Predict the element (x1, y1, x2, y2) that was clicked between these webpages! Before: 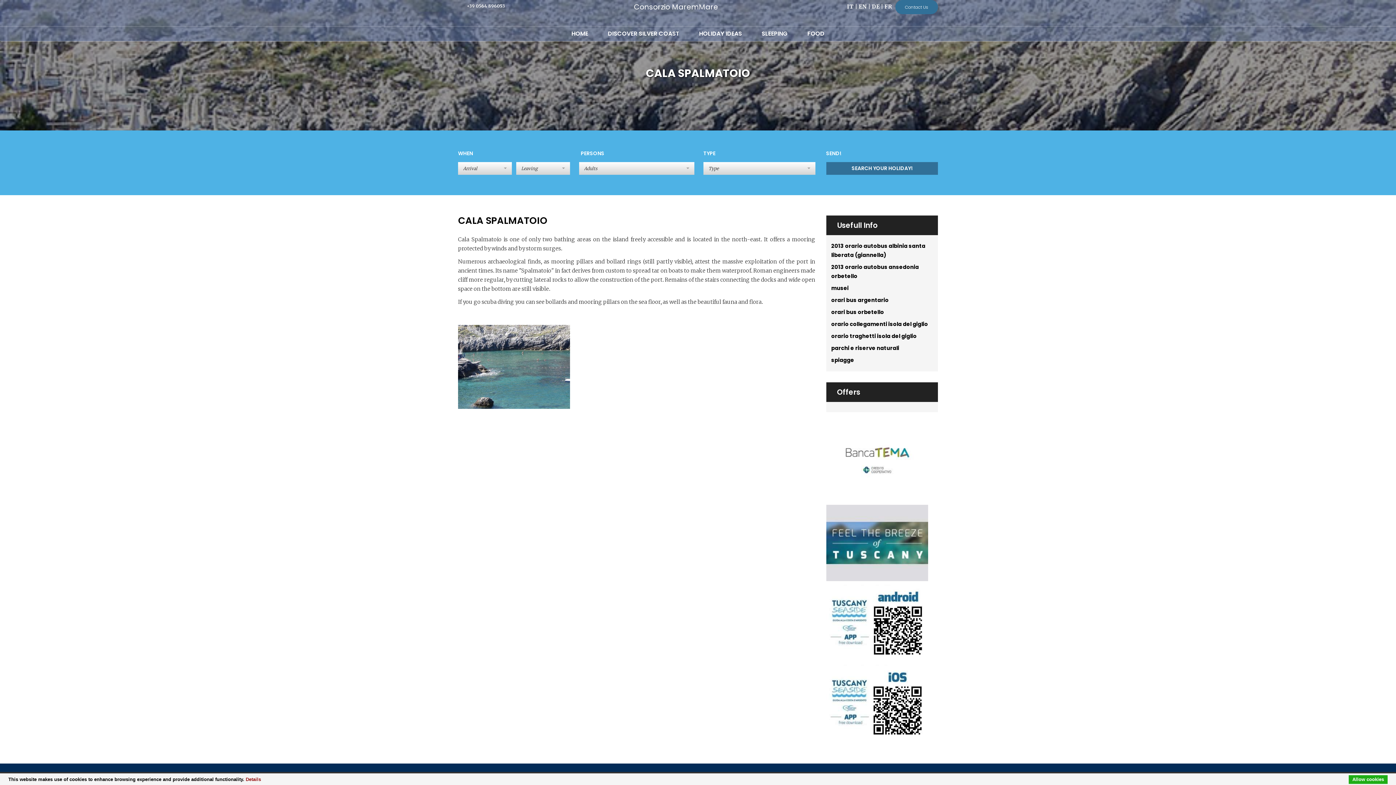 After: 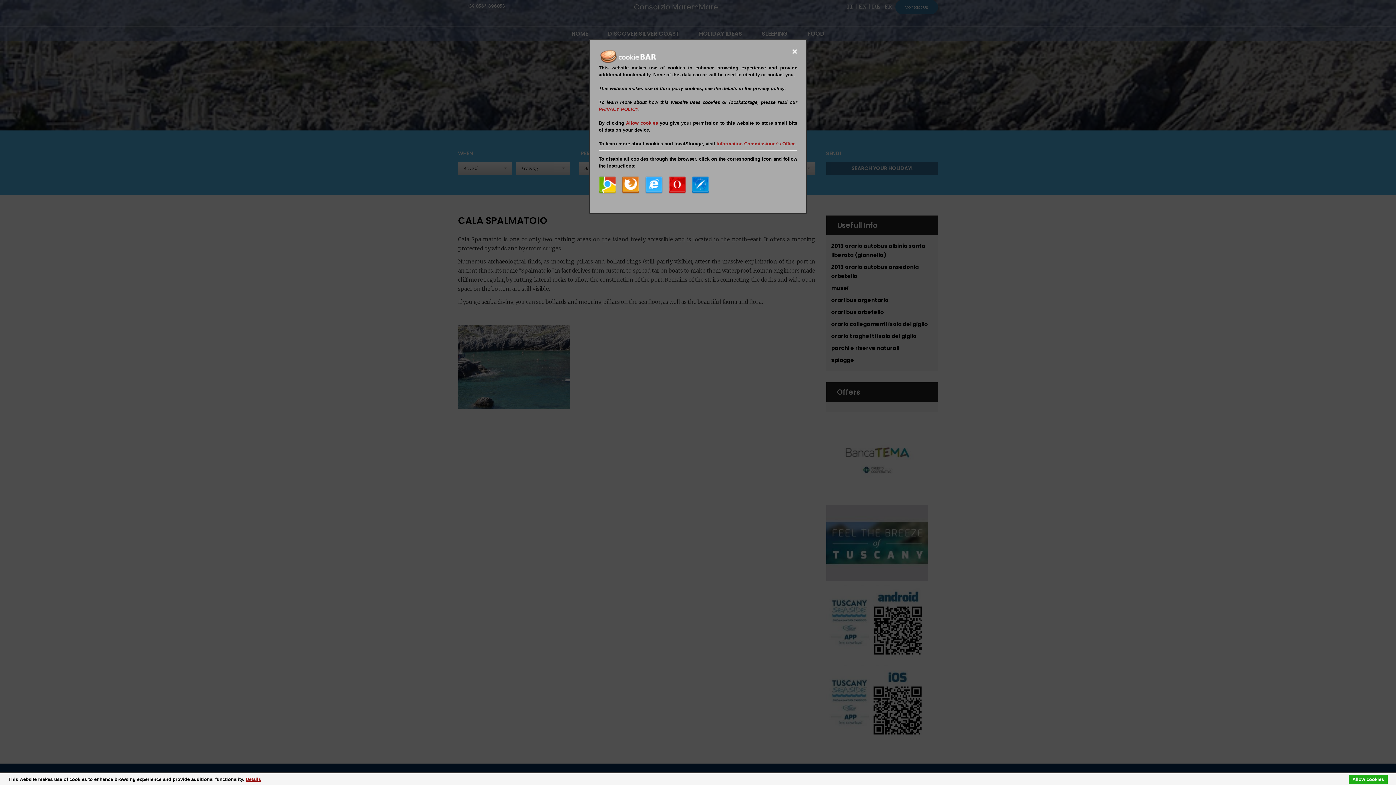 Action: label: Details bbox: (245, 777, 261, 782)